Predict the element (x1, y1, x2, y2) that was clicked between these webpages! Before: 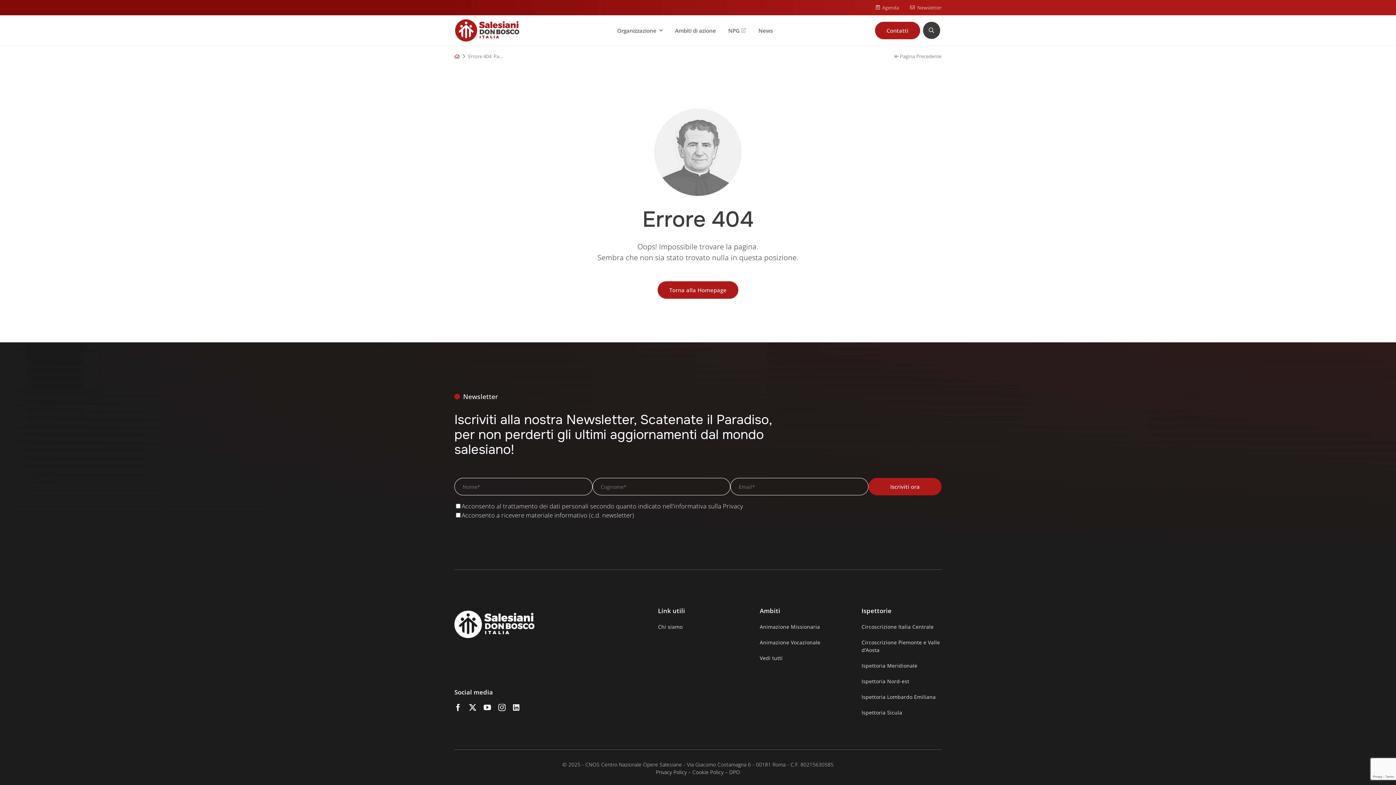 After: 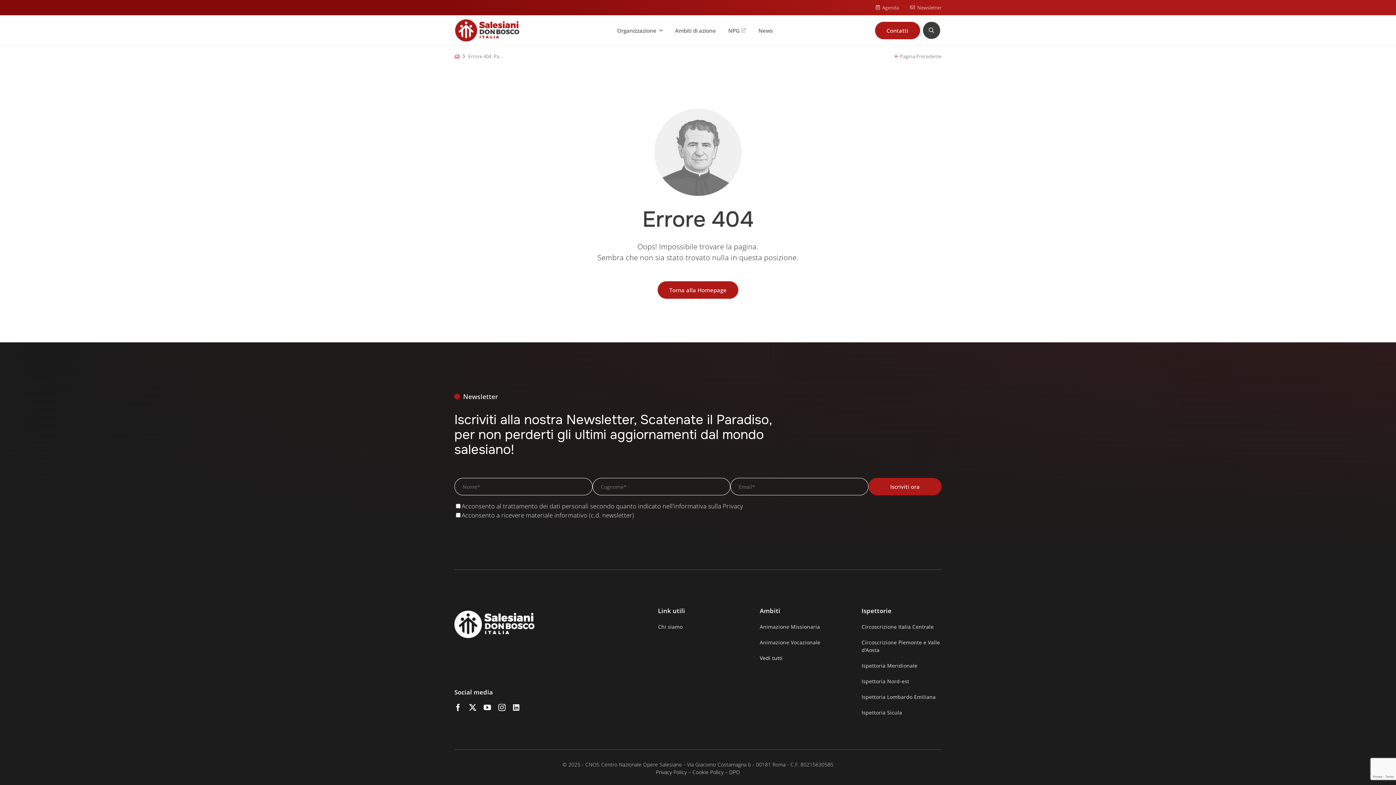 Action: label: Vedi tutti bbox: (760, 652, 840, 664)